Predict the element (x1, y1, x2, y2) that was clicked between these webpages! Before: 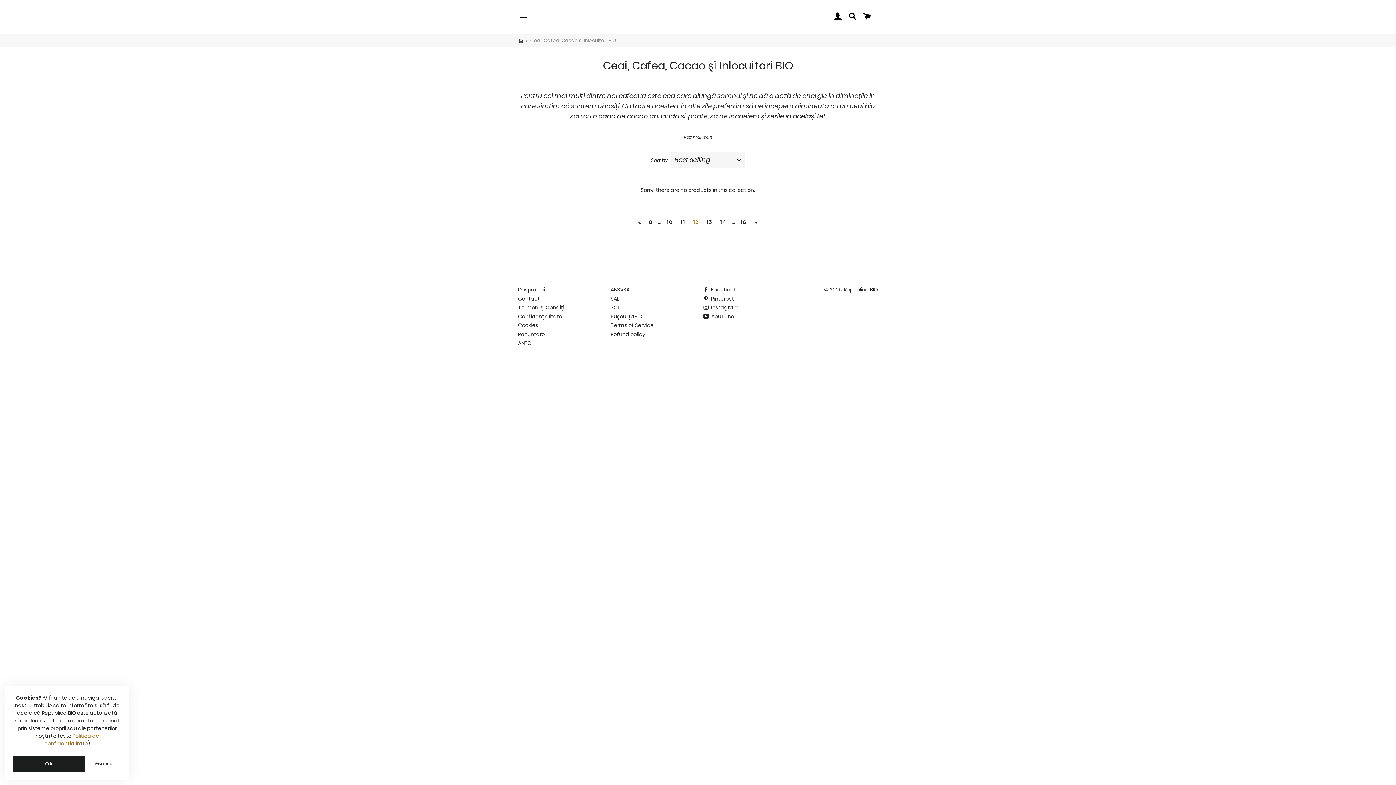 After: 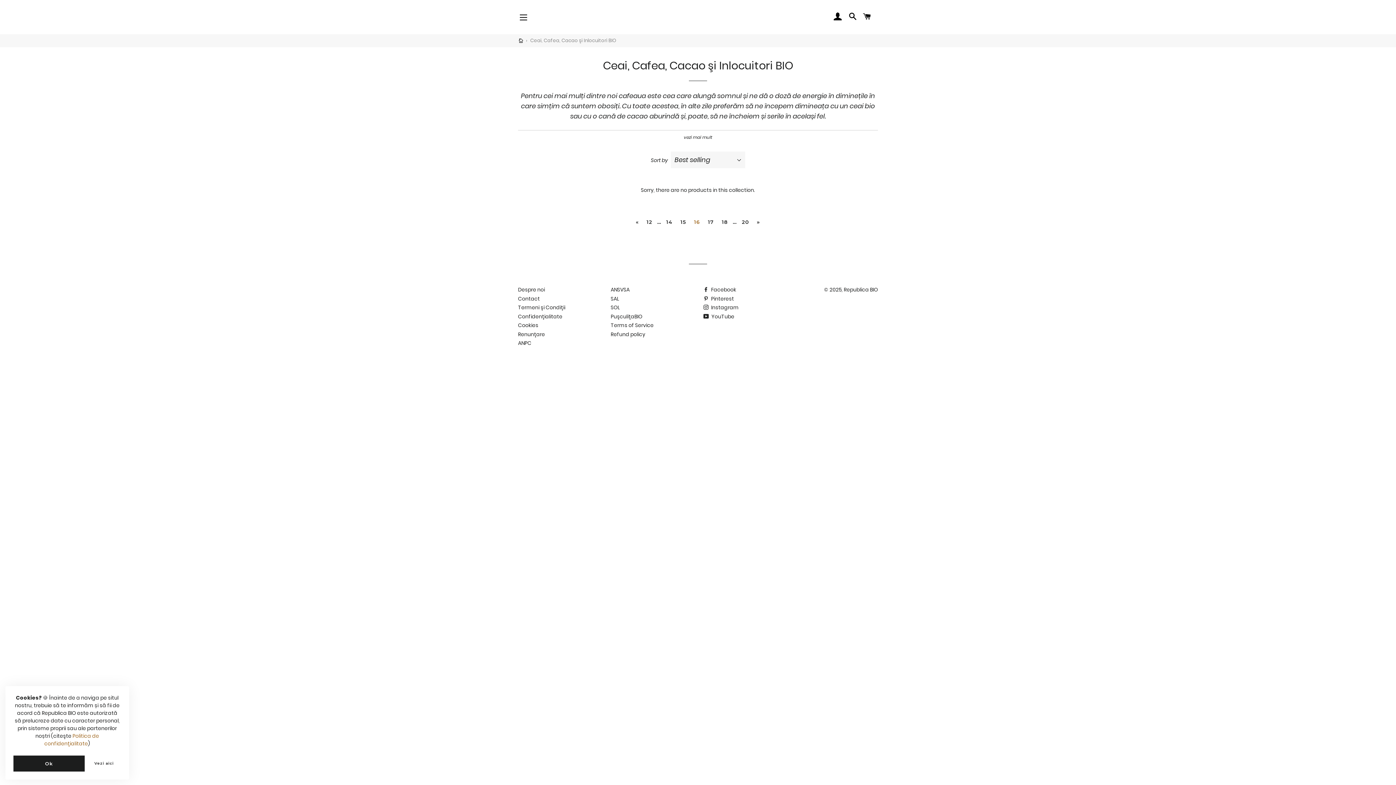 Action: bbox: (737, 216, 749, 227) label: 16